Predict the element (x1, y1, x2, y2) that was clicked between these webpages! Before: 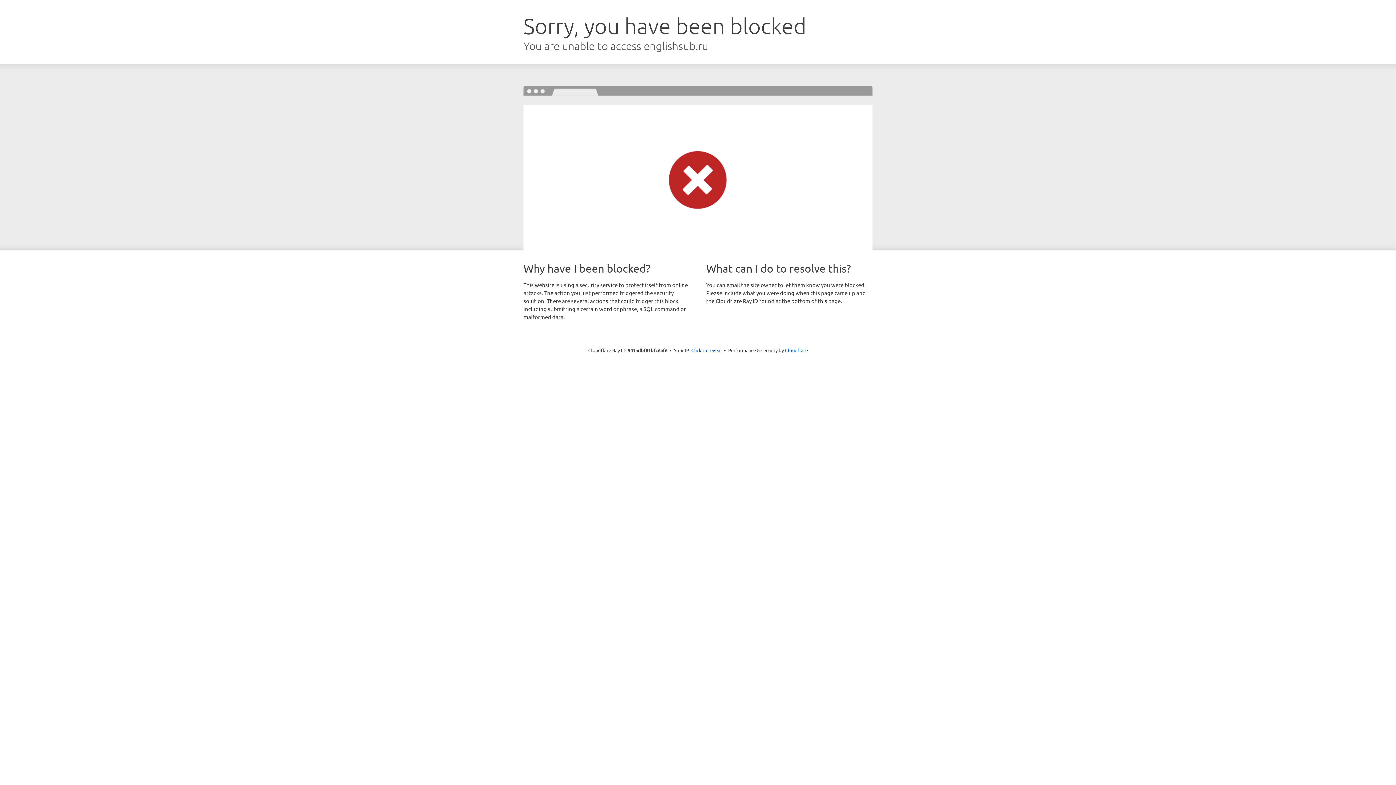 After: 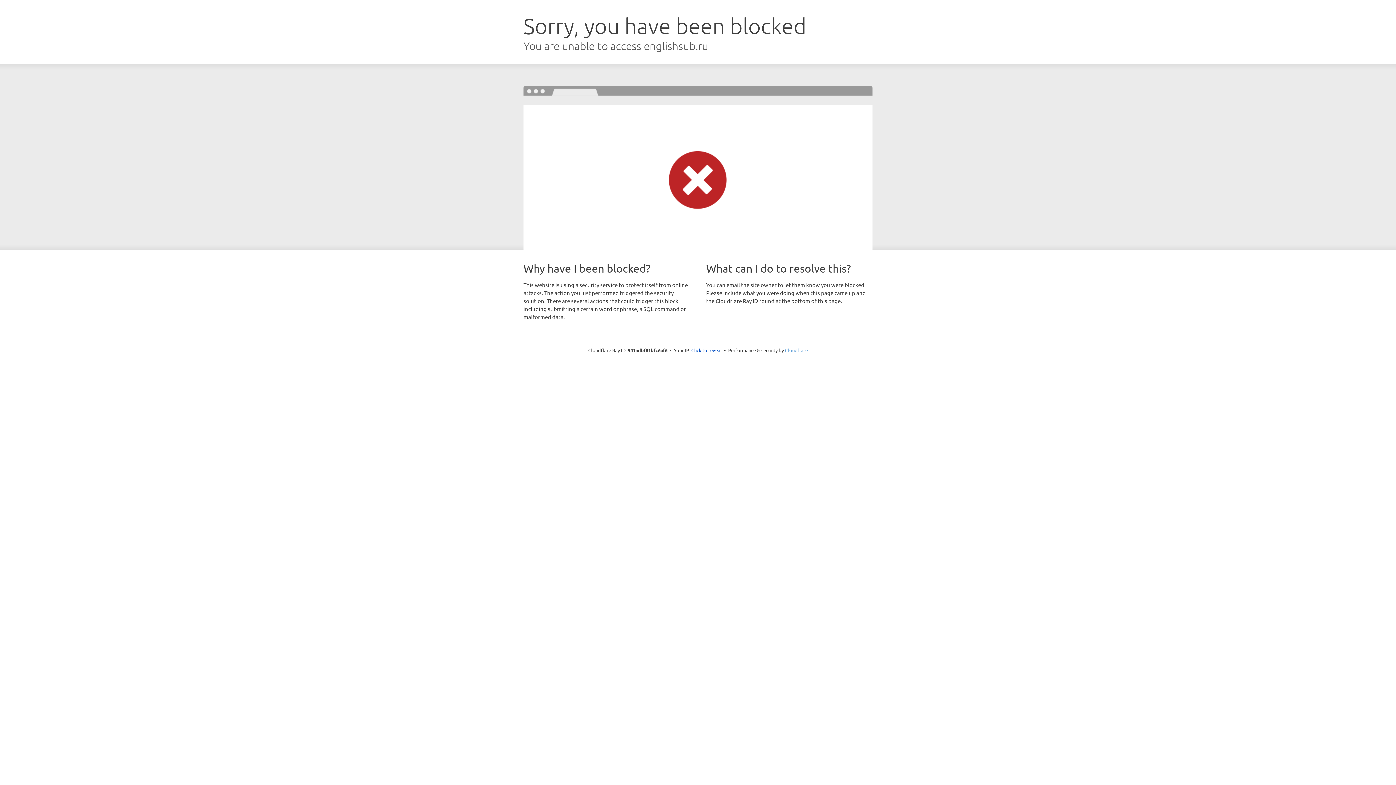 Action: bbox: (785, 347, 808, 353) label: Cloudflare